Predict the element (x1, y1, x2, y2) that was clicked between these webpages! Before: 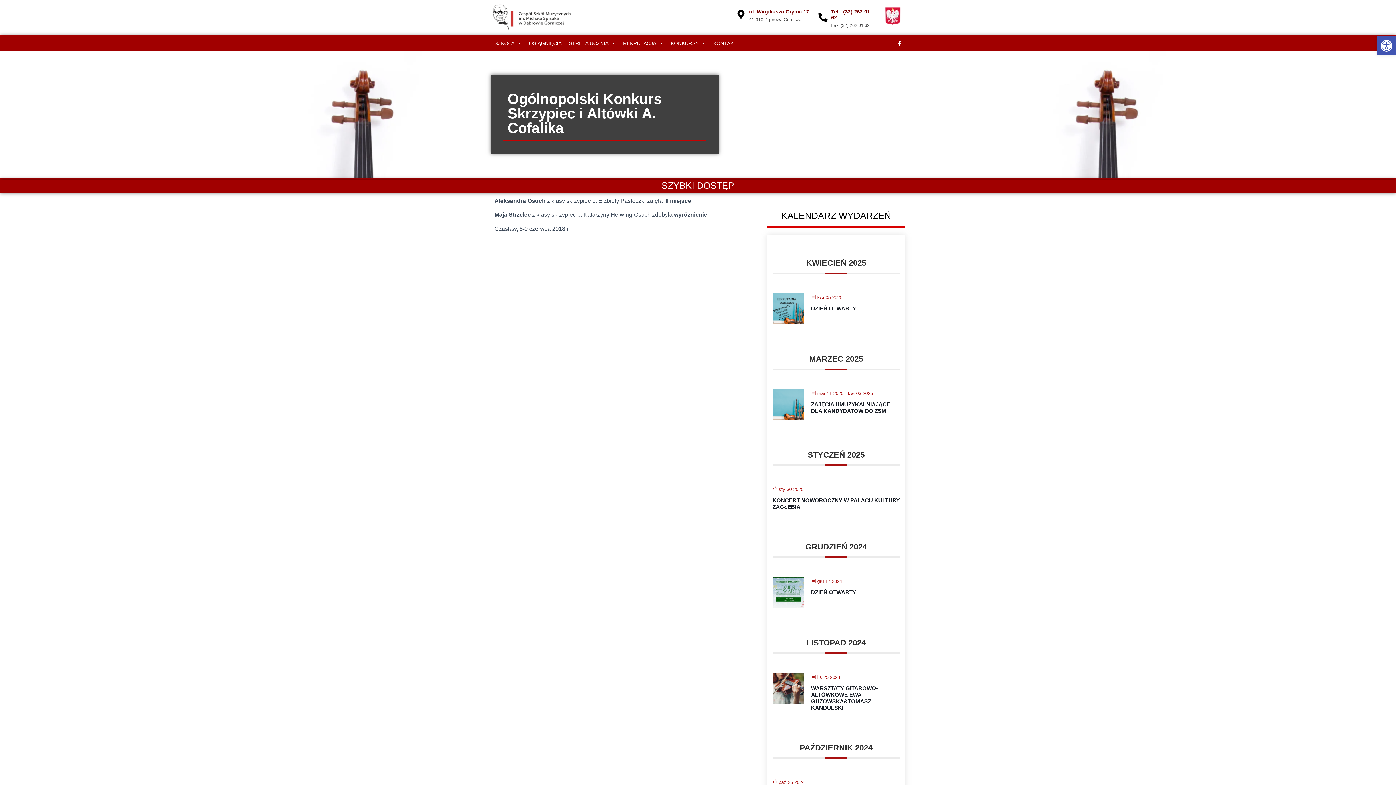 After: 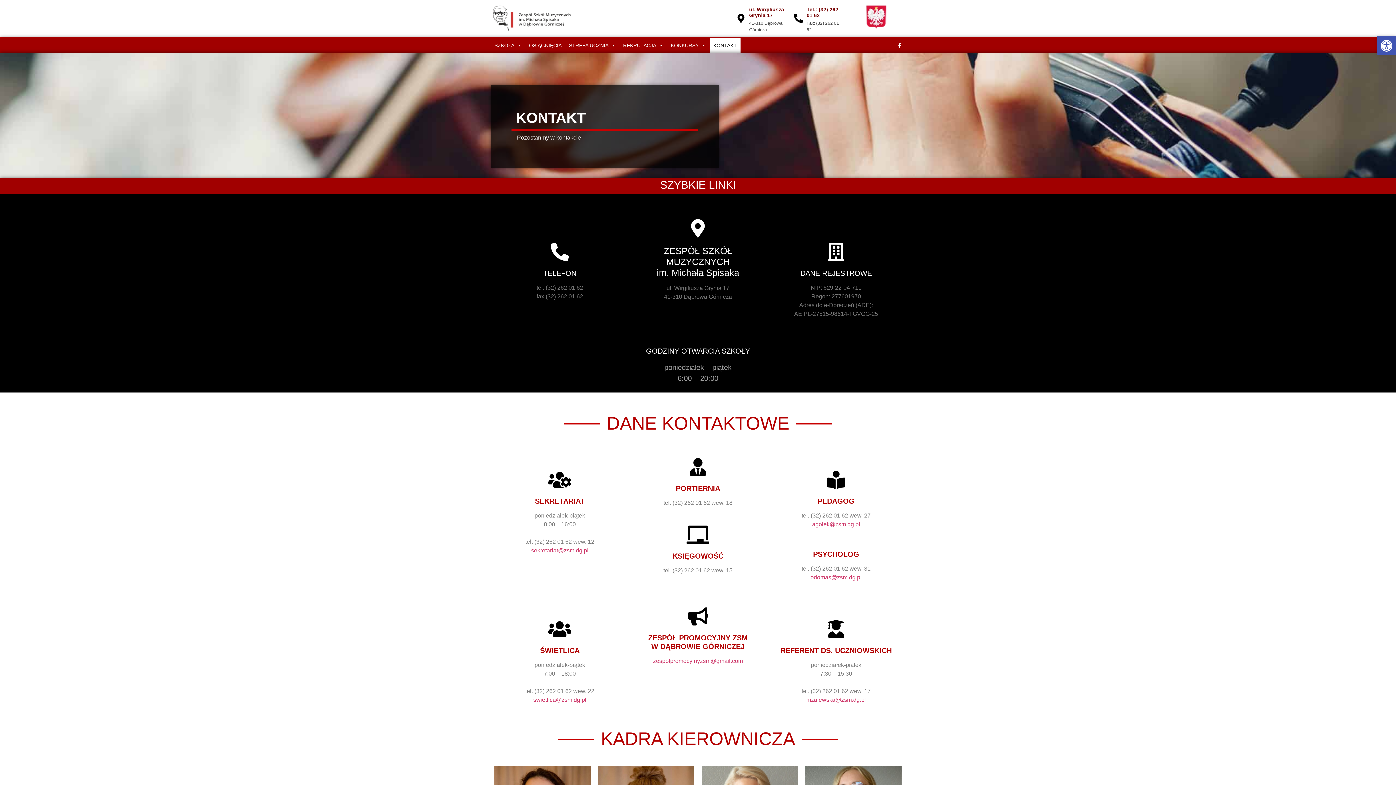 Action: label: KONTAKT bbox: (709, 36, 740, 50)